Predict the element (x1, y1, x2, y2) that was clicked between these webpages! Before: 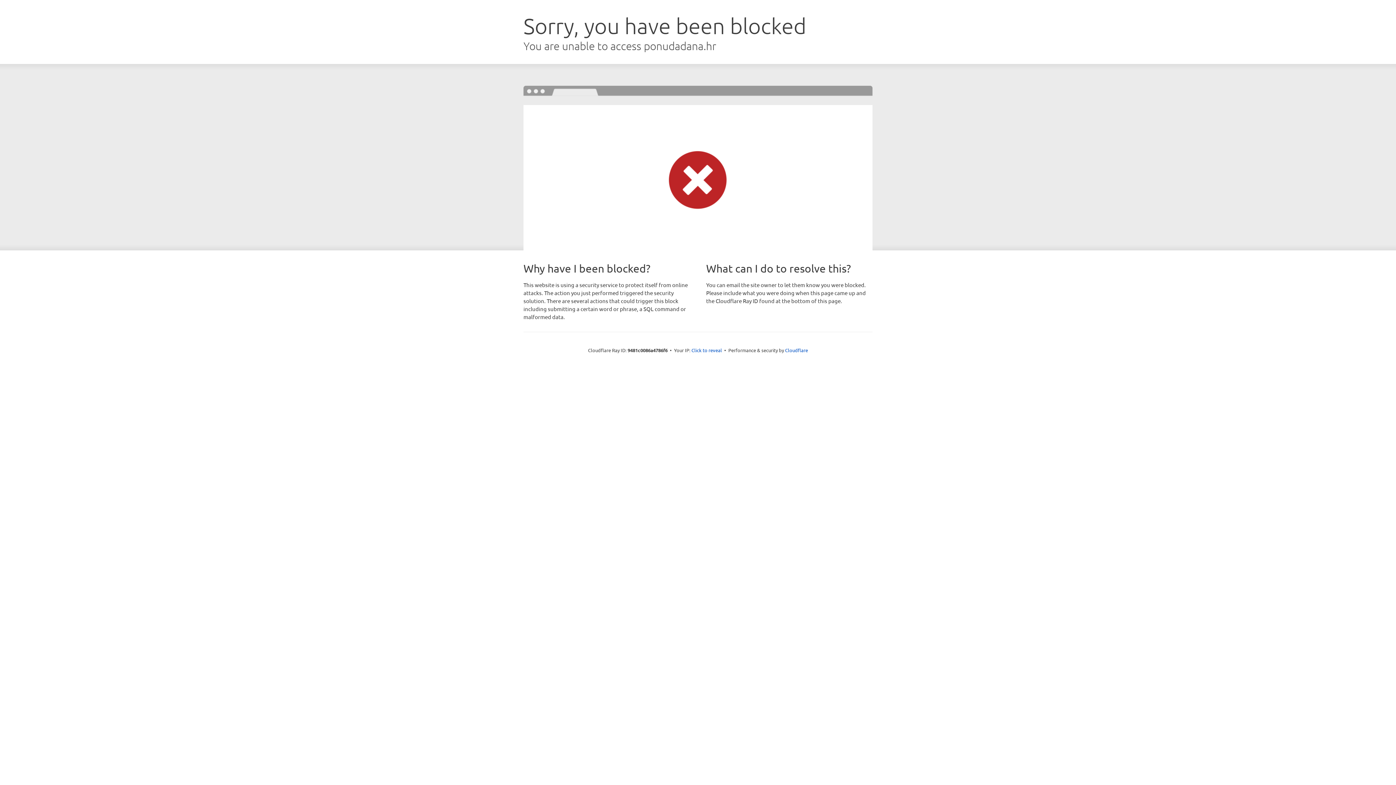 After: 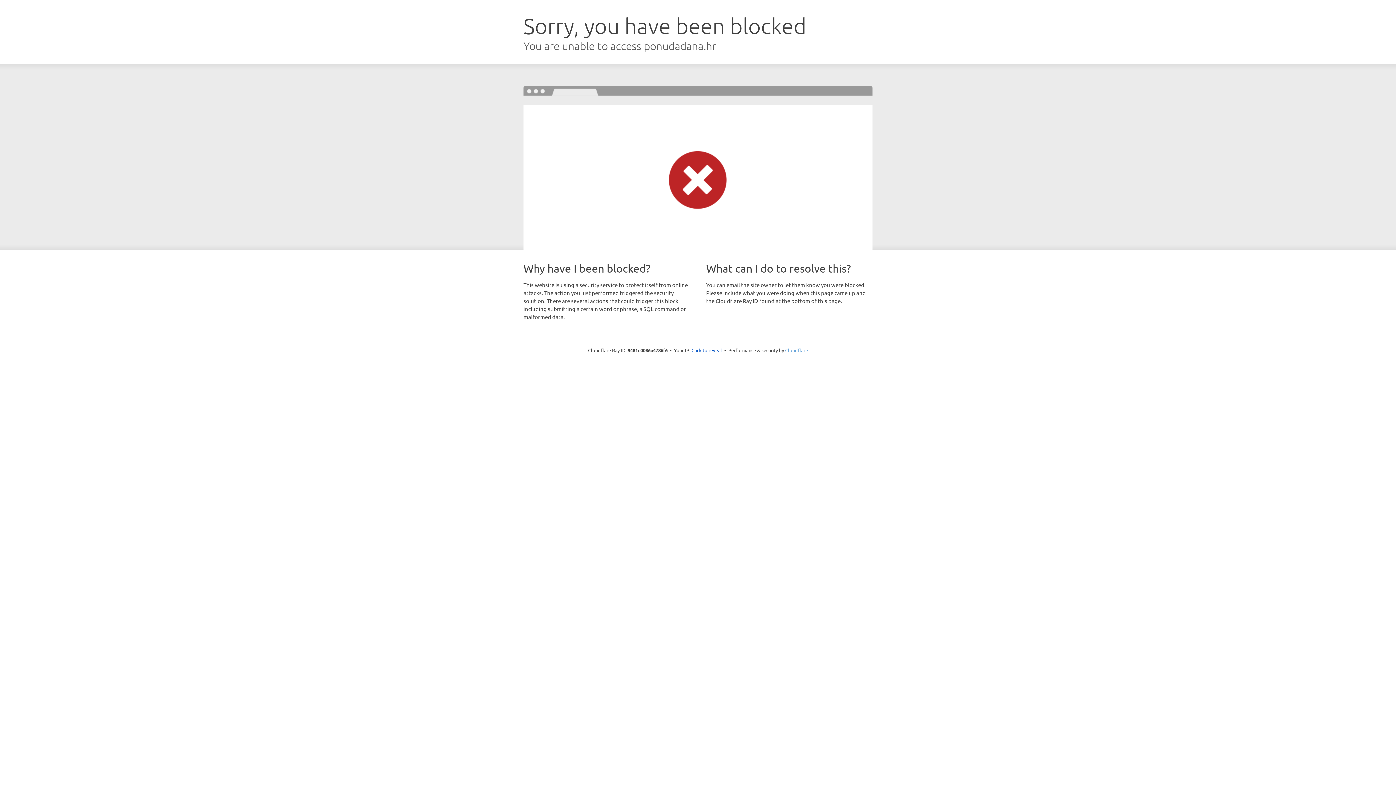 Action: label: Cloudflare bbox: (785, 347, 808, 353)